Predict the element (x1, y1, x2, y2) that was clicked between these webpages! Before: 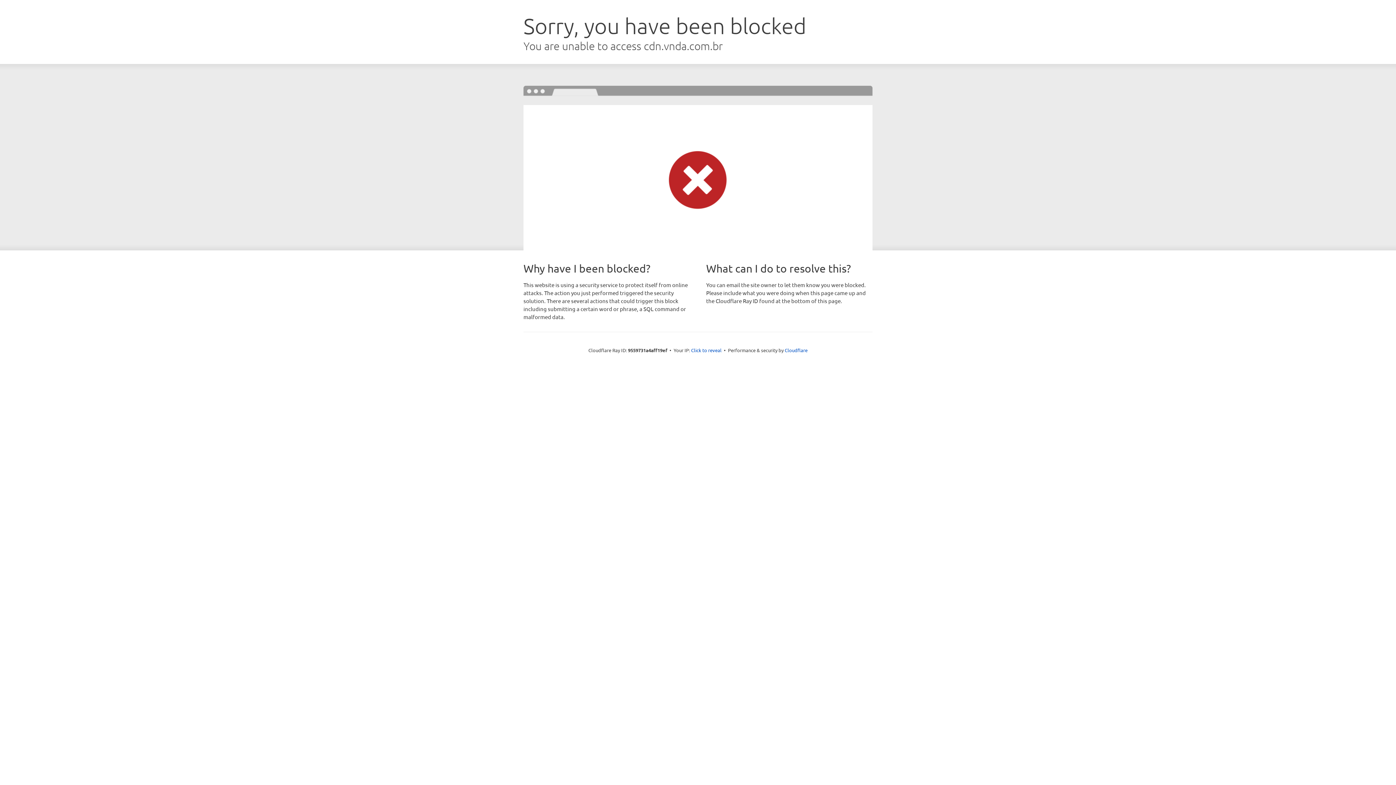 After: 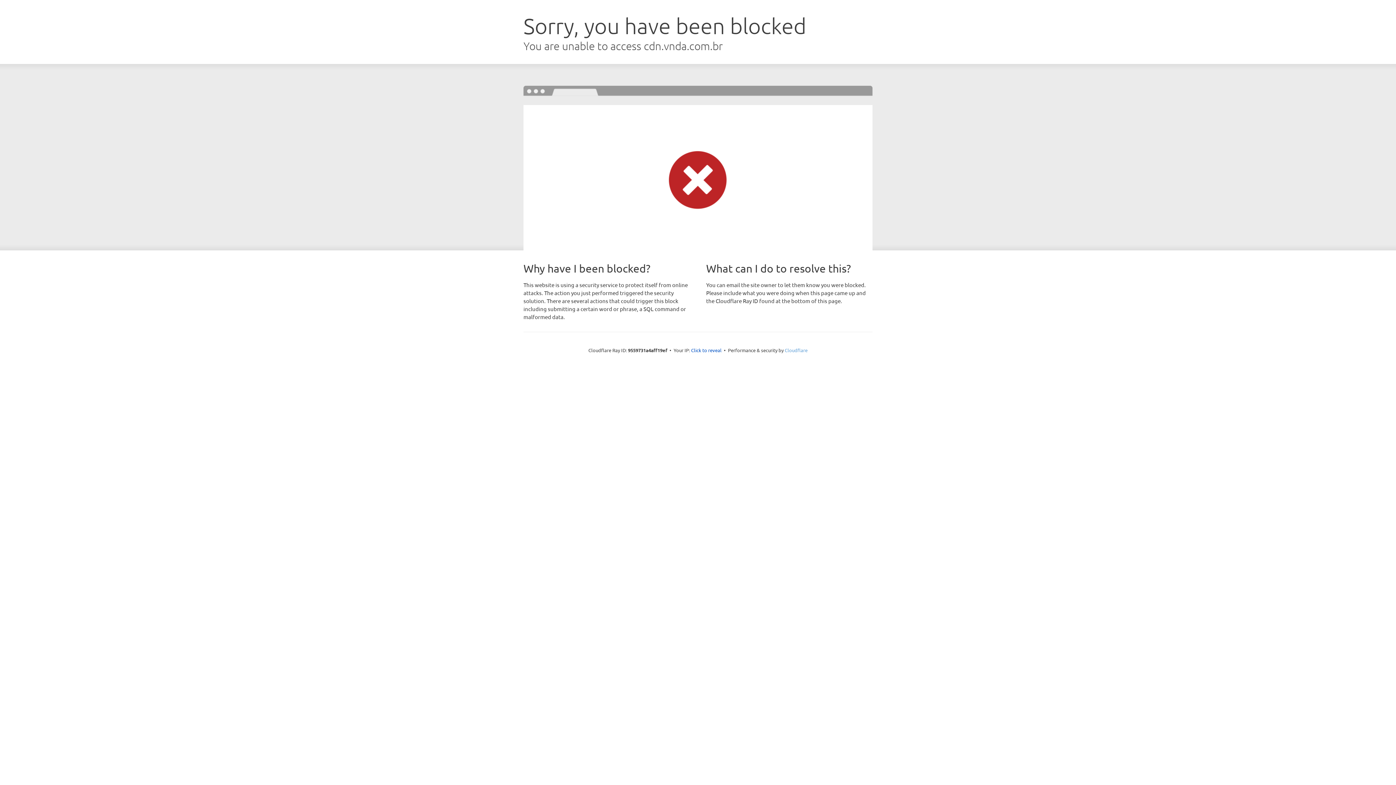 Action: bbox: (784, 347, 807, 353) label: Cloudflare